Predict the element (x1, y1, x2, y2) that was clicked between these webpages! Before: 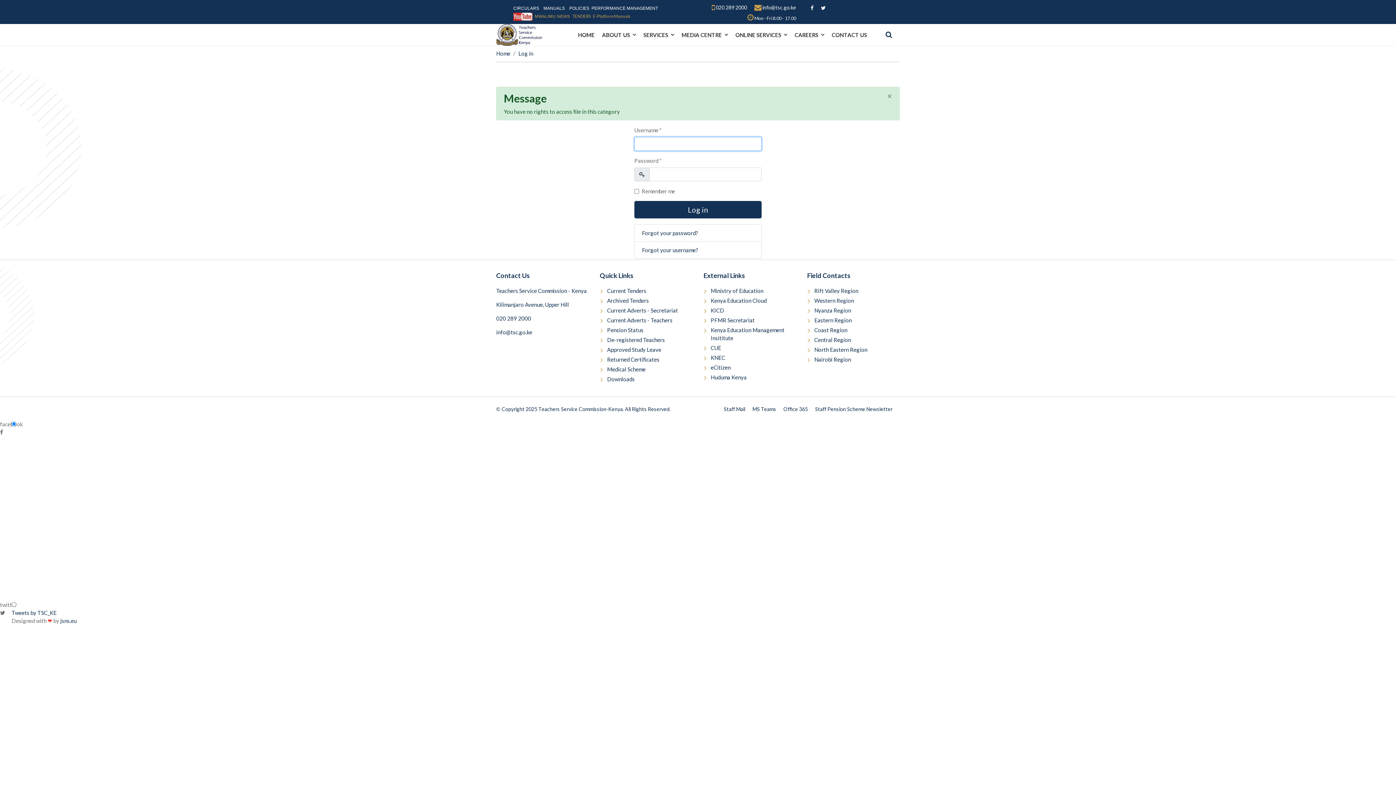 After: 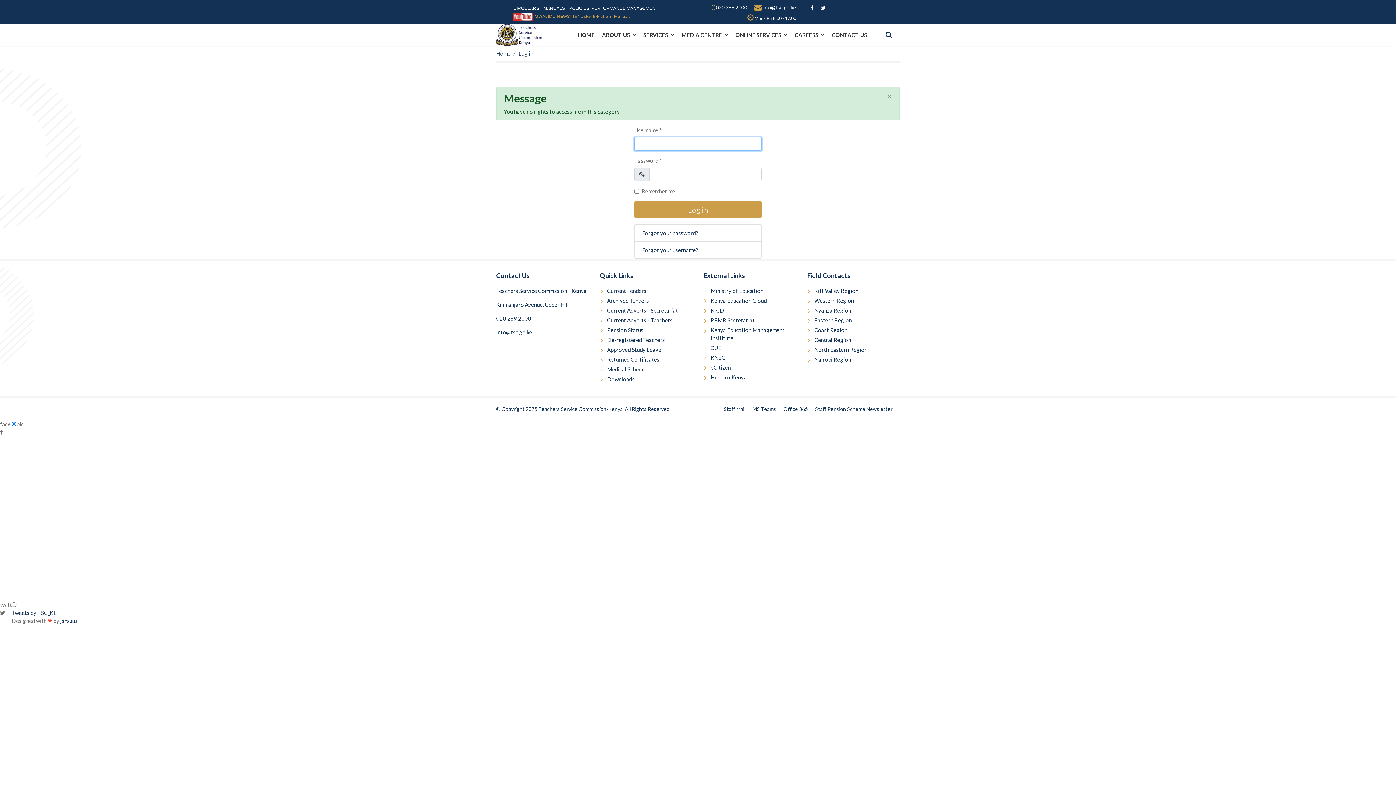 Action: bbox: (634, 201, 761, 218) label: Log in